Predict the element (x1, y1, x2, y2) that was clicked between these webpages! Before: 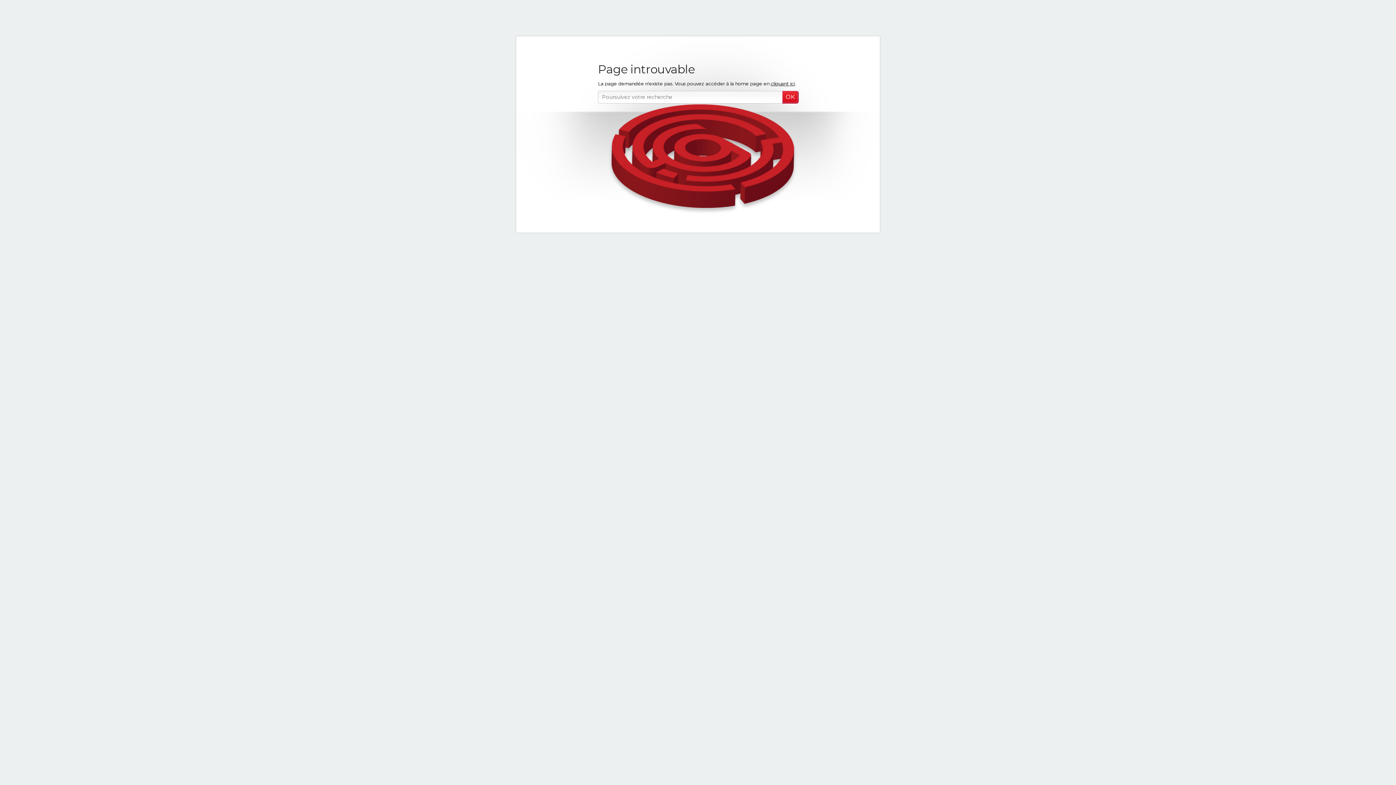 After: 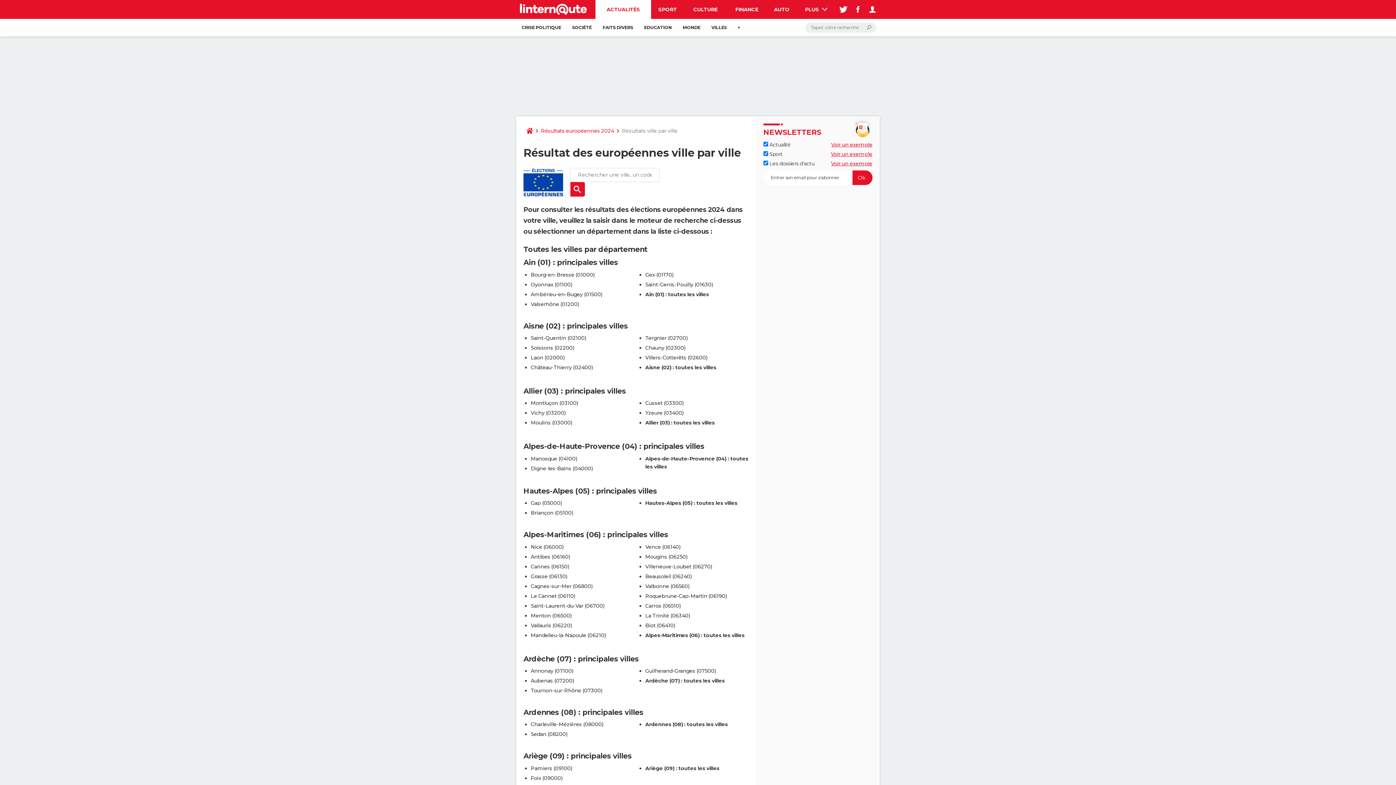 Action: bbox: (770, 80, 794, 86) label: cliquant ici